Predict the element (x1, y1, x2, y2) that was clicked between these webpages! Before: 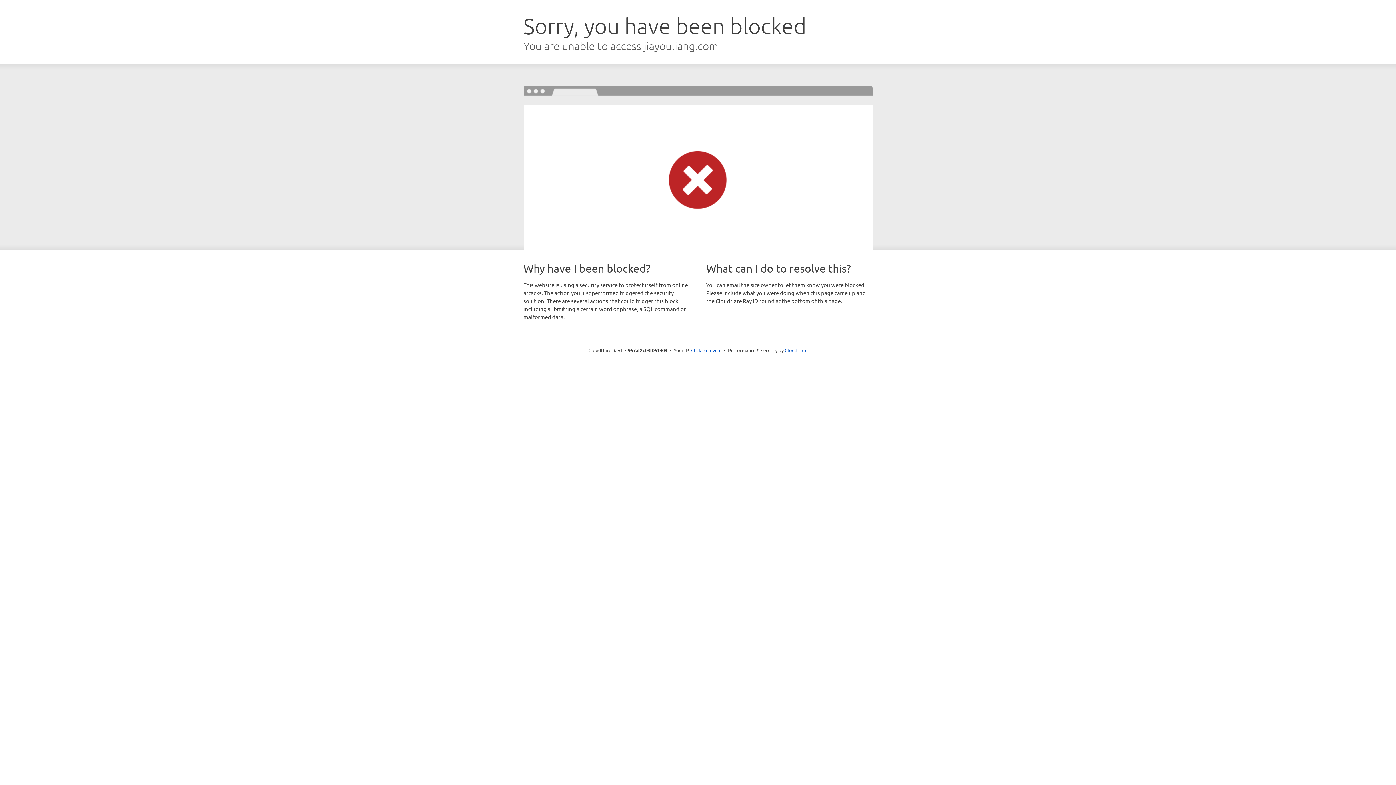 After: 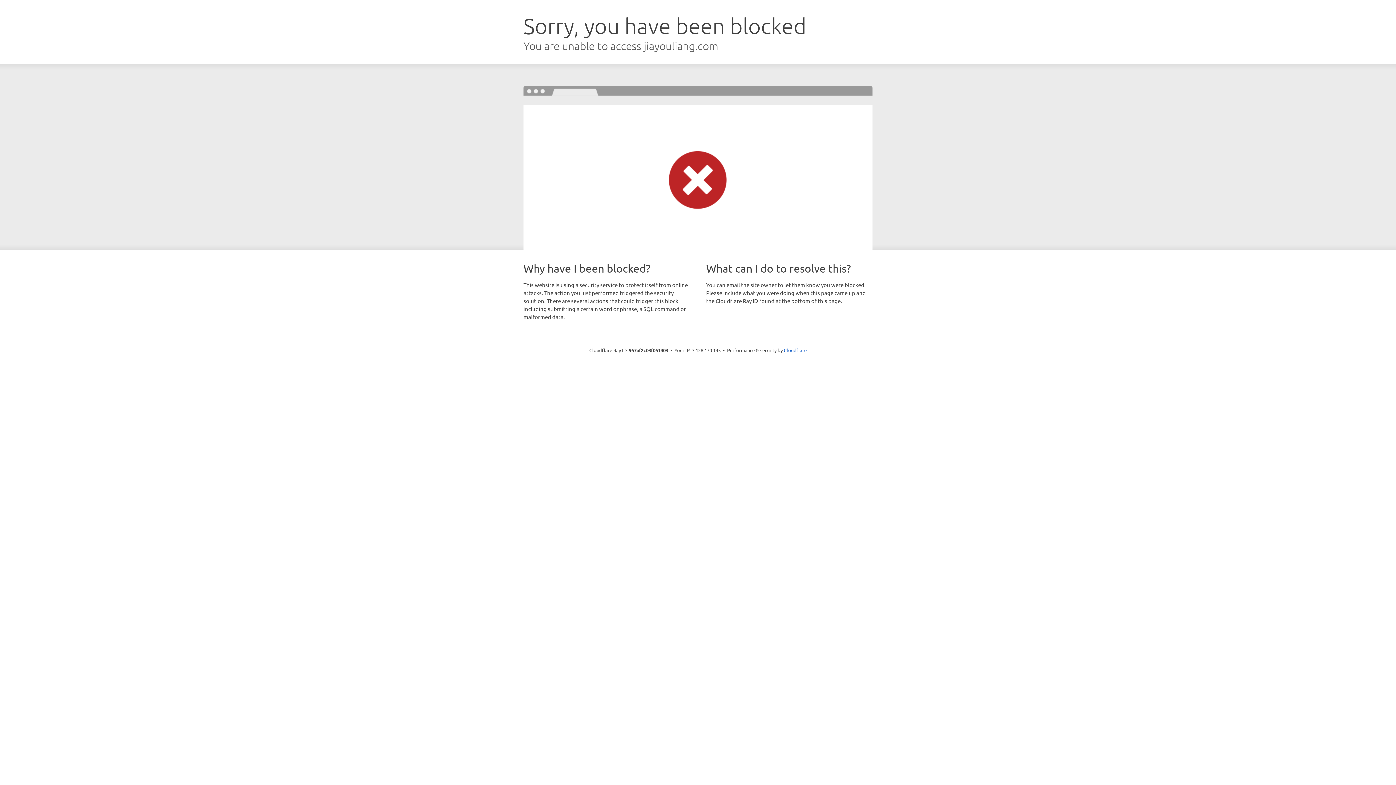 Action: label: Click to reveal bbox: (691, 346, 721, 353)